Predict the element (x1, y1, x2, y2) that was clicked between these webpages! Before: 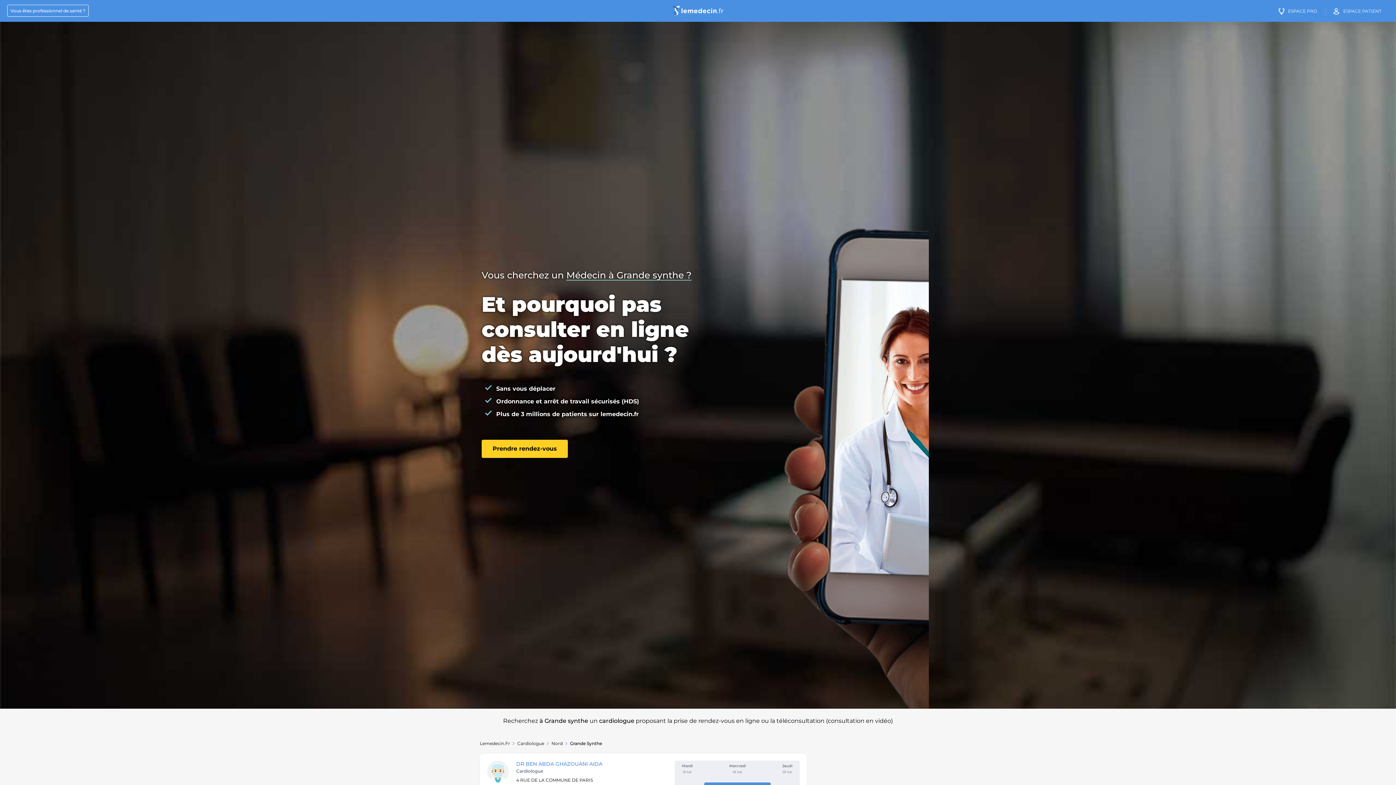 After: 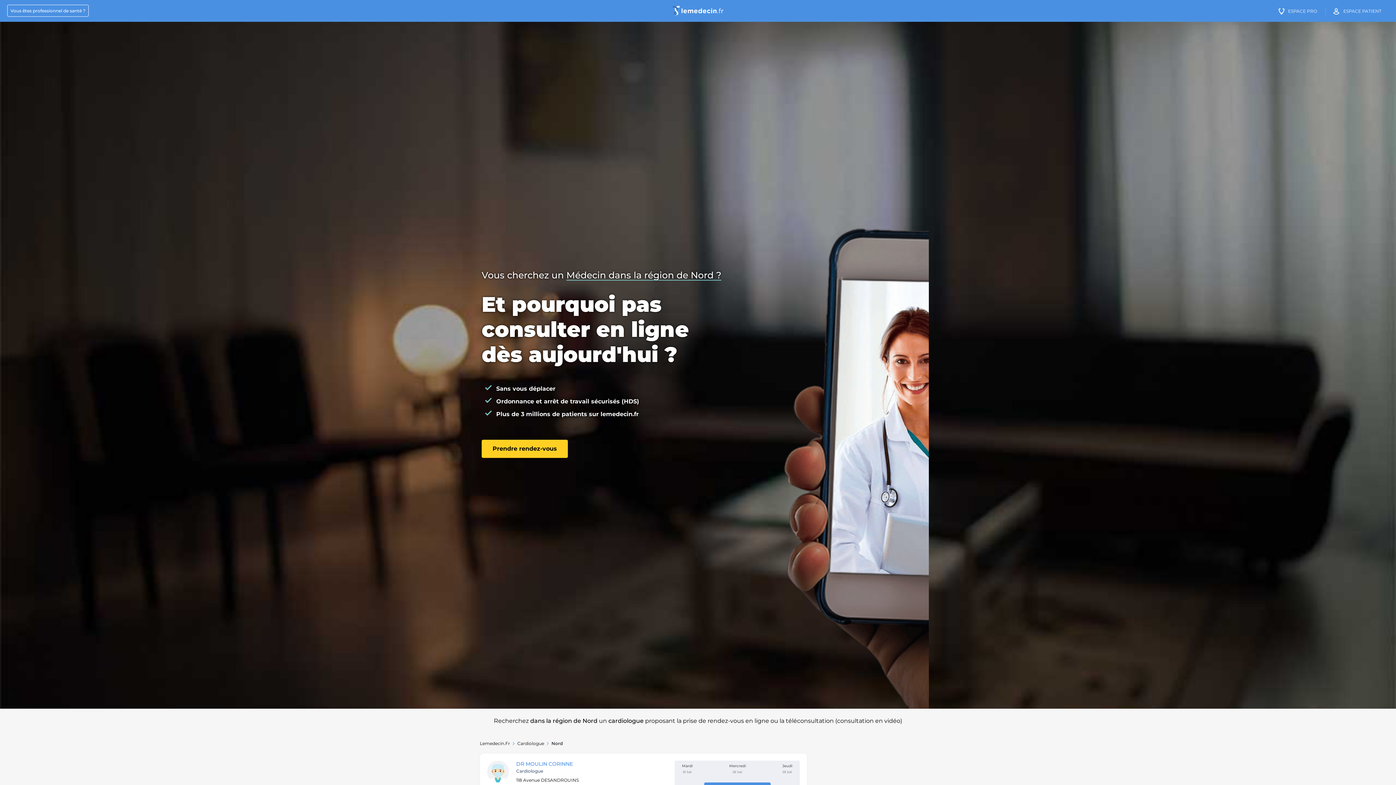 Action: label: Nord bbox: (551, 741, 562, 746)